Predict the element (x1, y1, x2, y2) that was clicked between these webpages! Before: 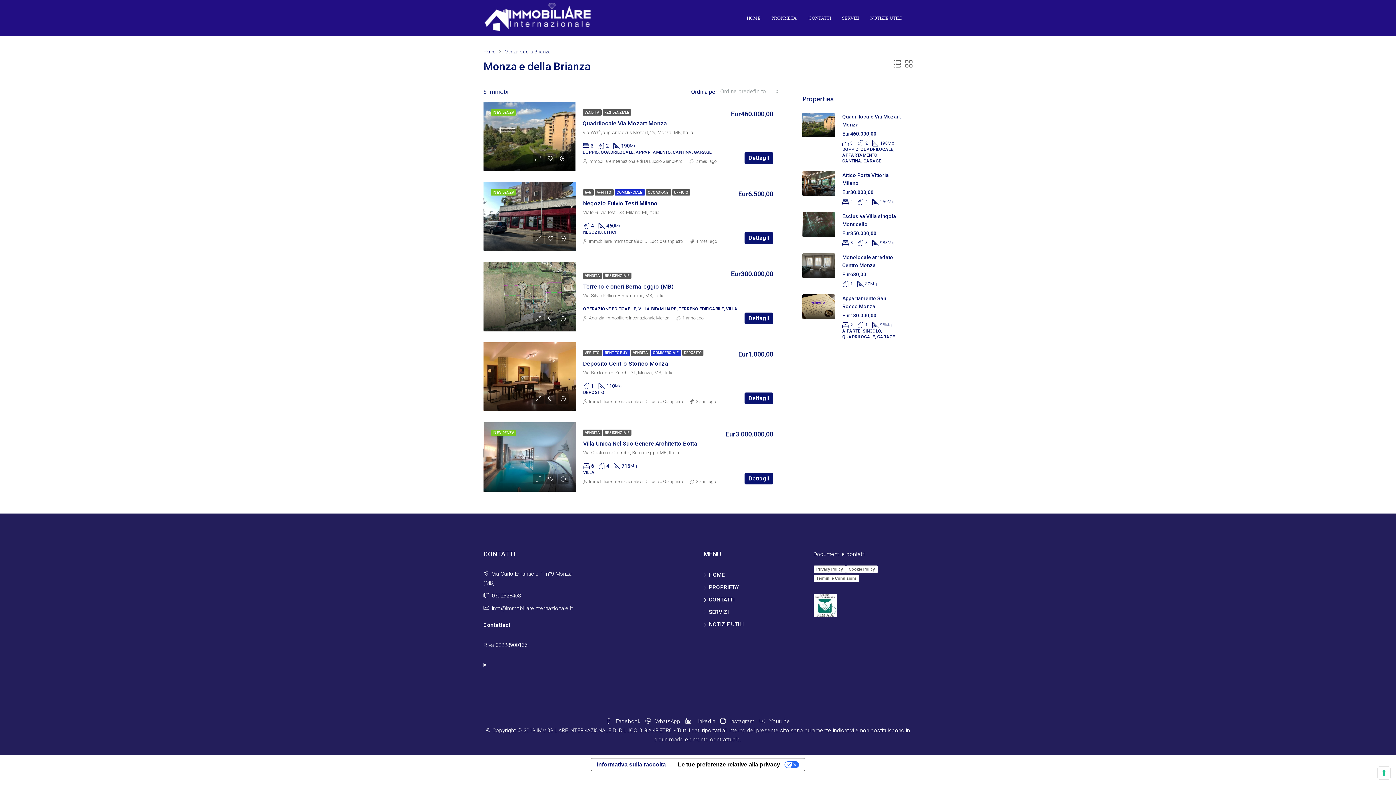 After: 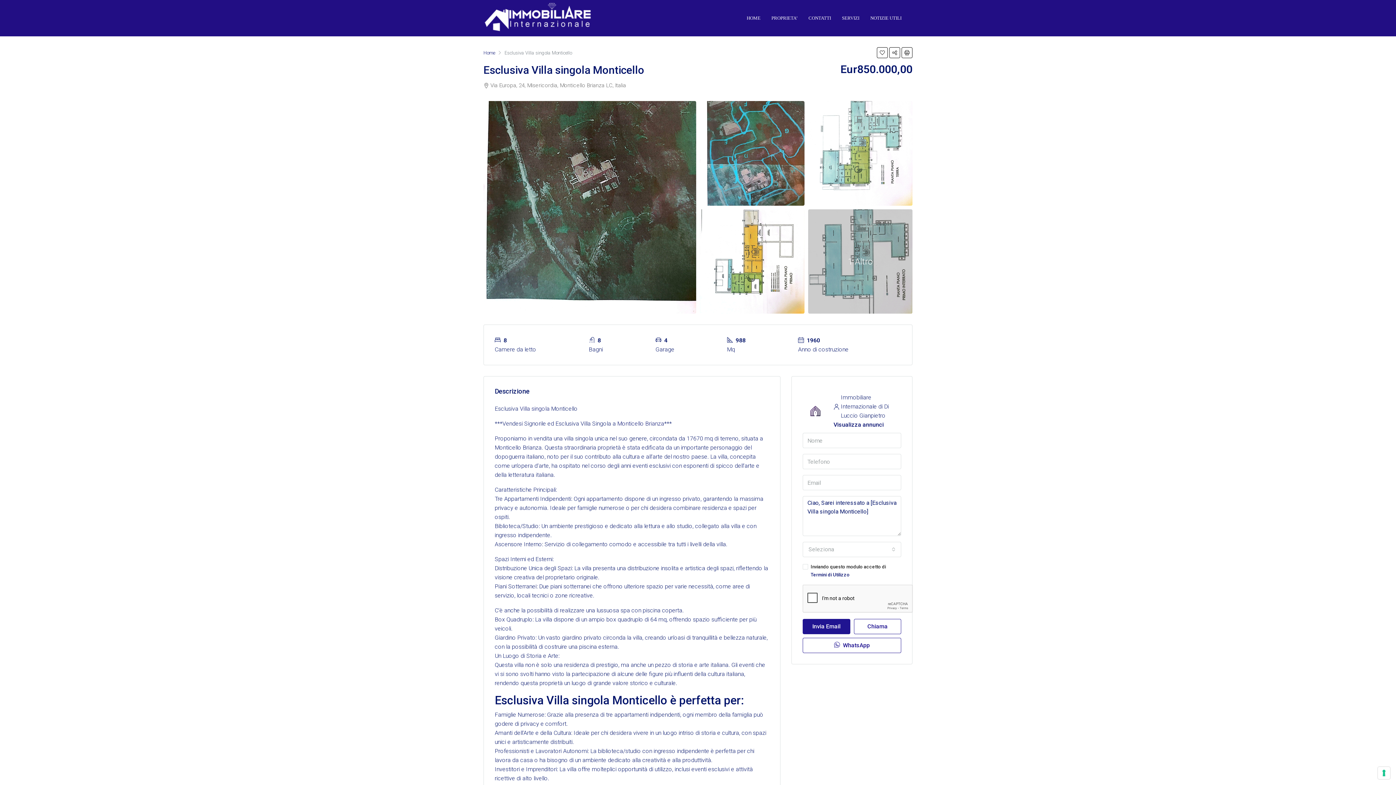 Action: bbox: (802, 212, 835, 236)